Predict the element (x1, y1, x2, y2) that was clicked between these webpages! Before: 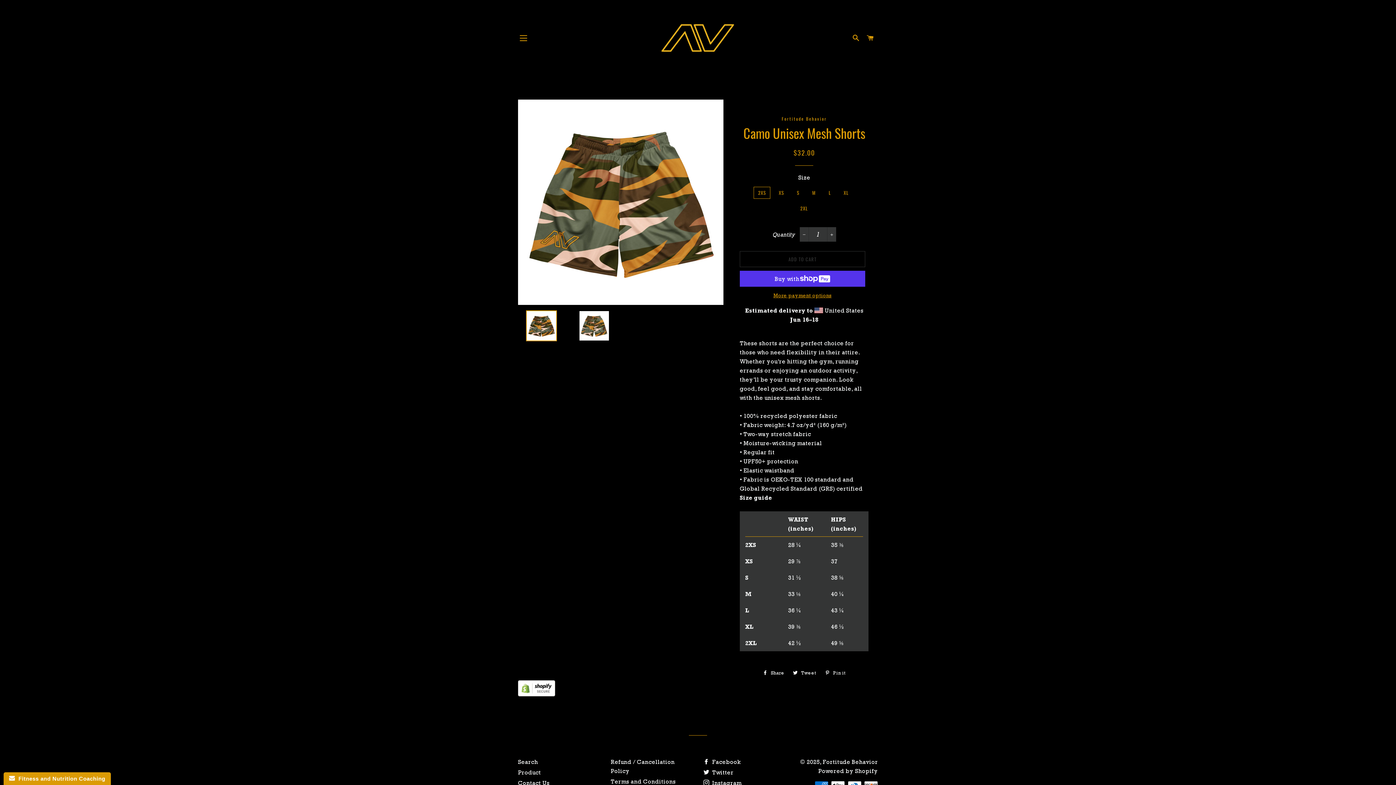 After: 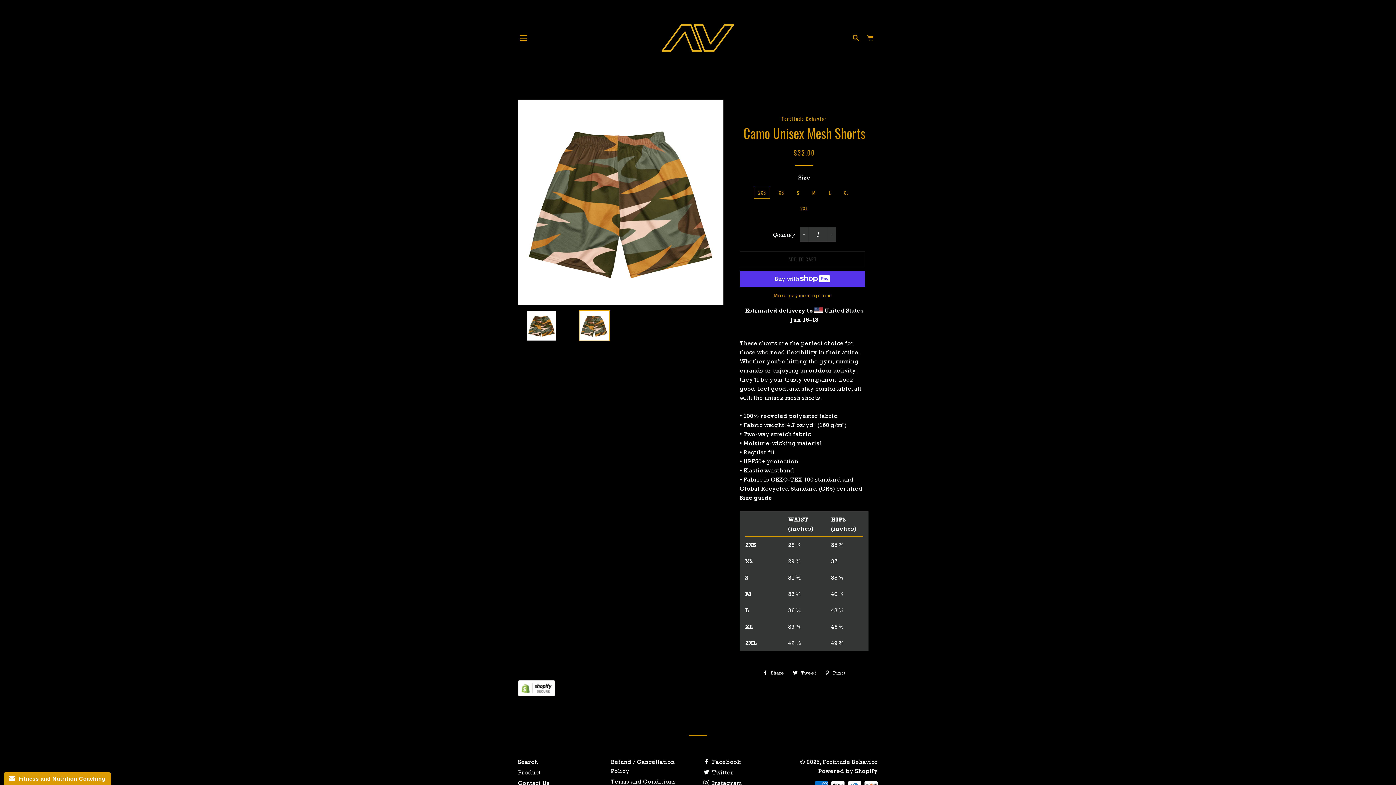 Action: bbox: (570, 310, 618, 341)